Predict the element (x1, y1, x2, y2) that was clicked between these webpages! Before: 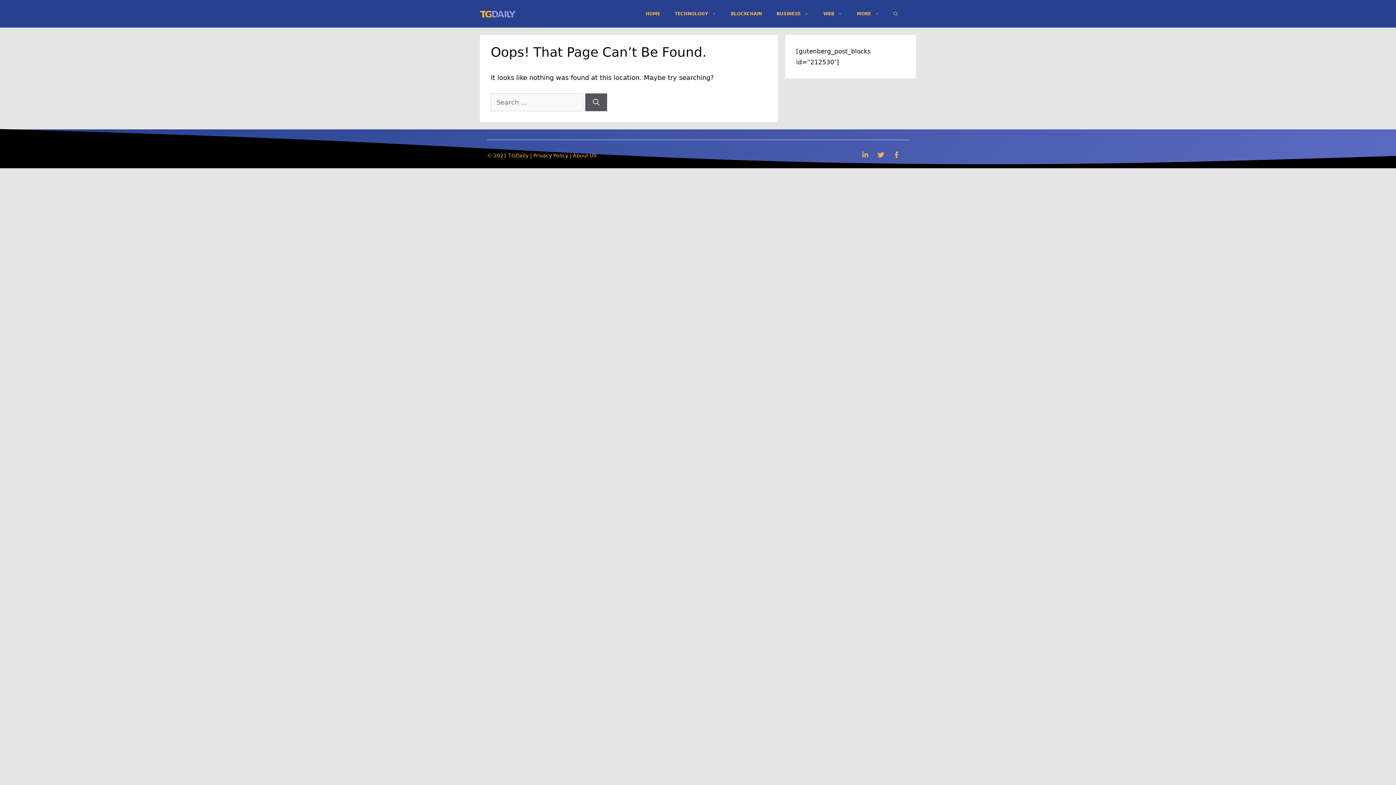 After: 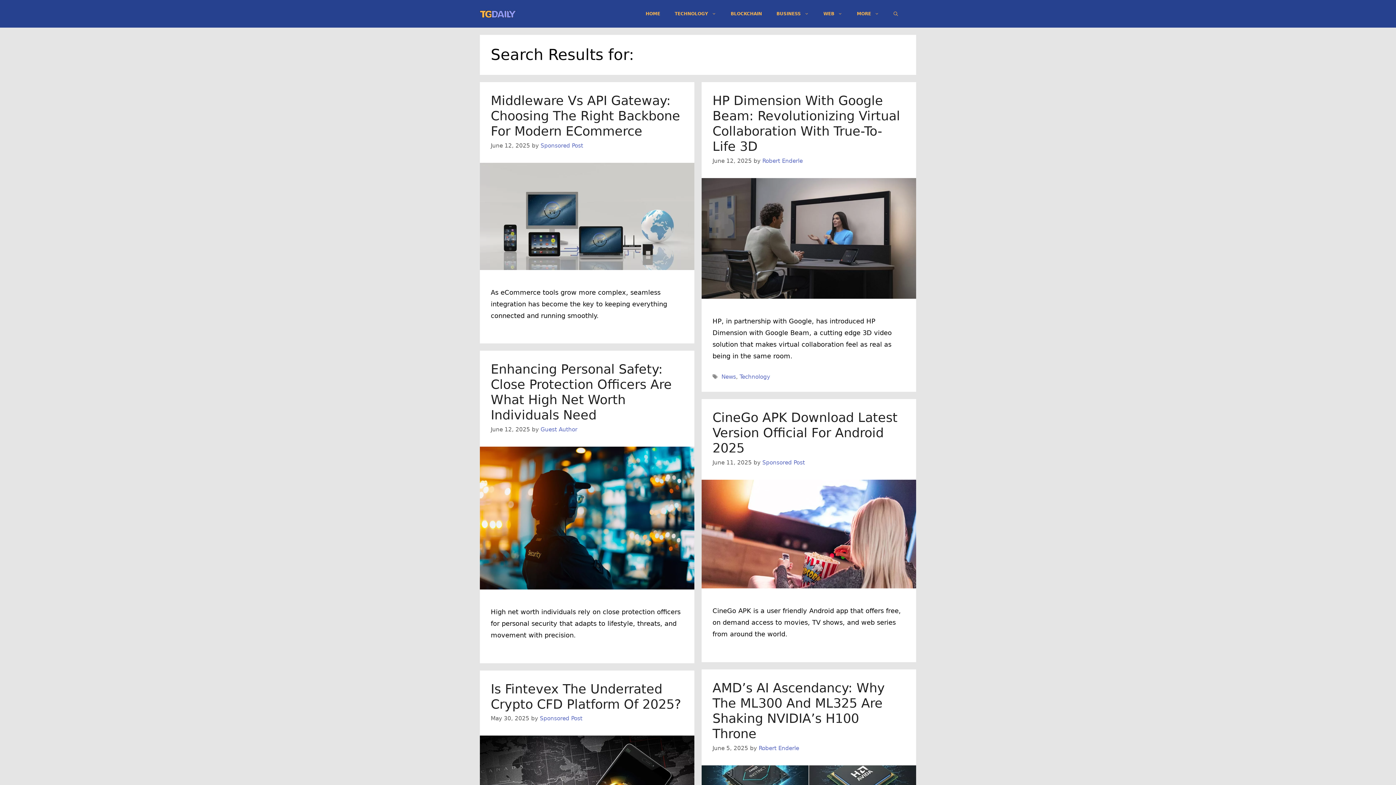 Action: label: Search bbox: (585, 93, 607, 111)